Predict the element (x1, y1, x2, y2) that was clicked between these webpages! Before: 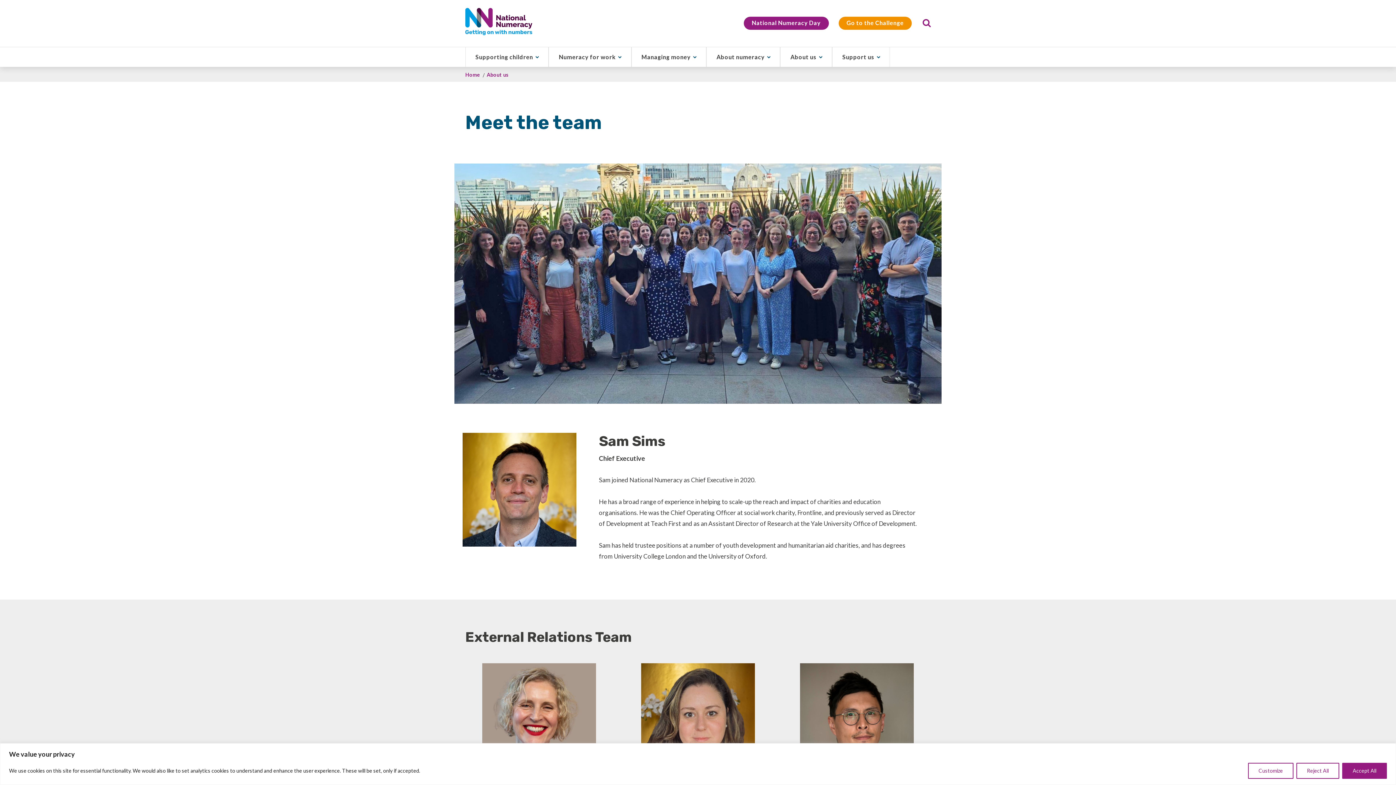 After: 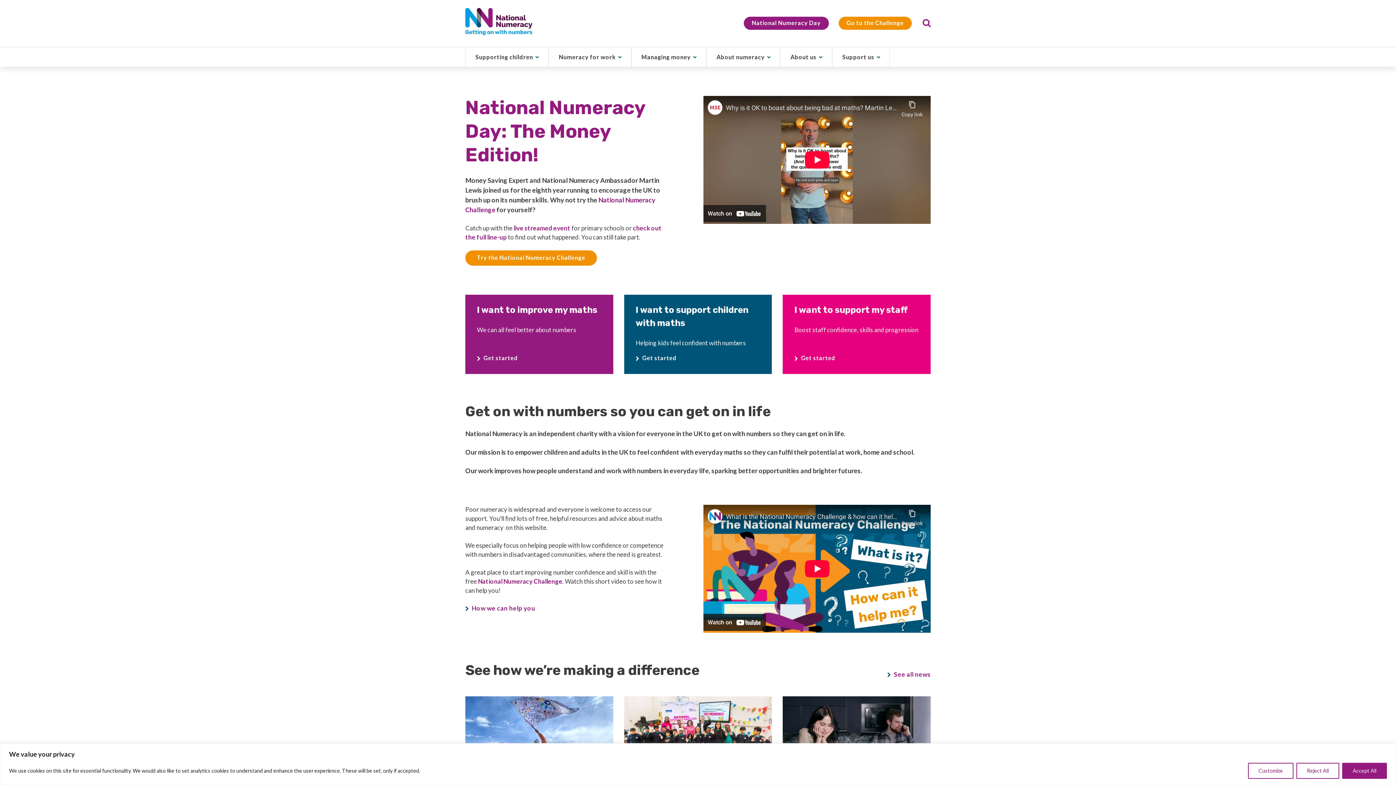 Action: bbox: (465, 8, 532, 35)